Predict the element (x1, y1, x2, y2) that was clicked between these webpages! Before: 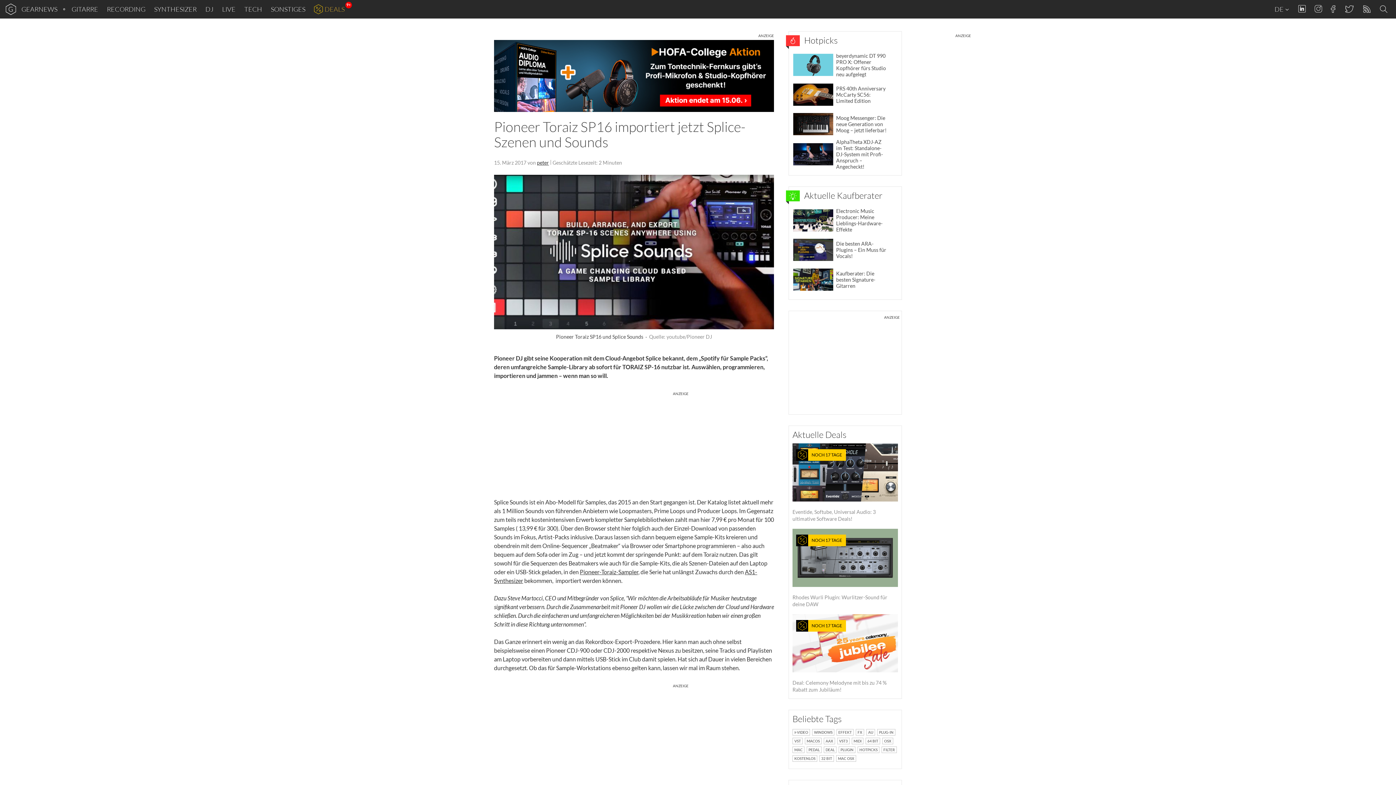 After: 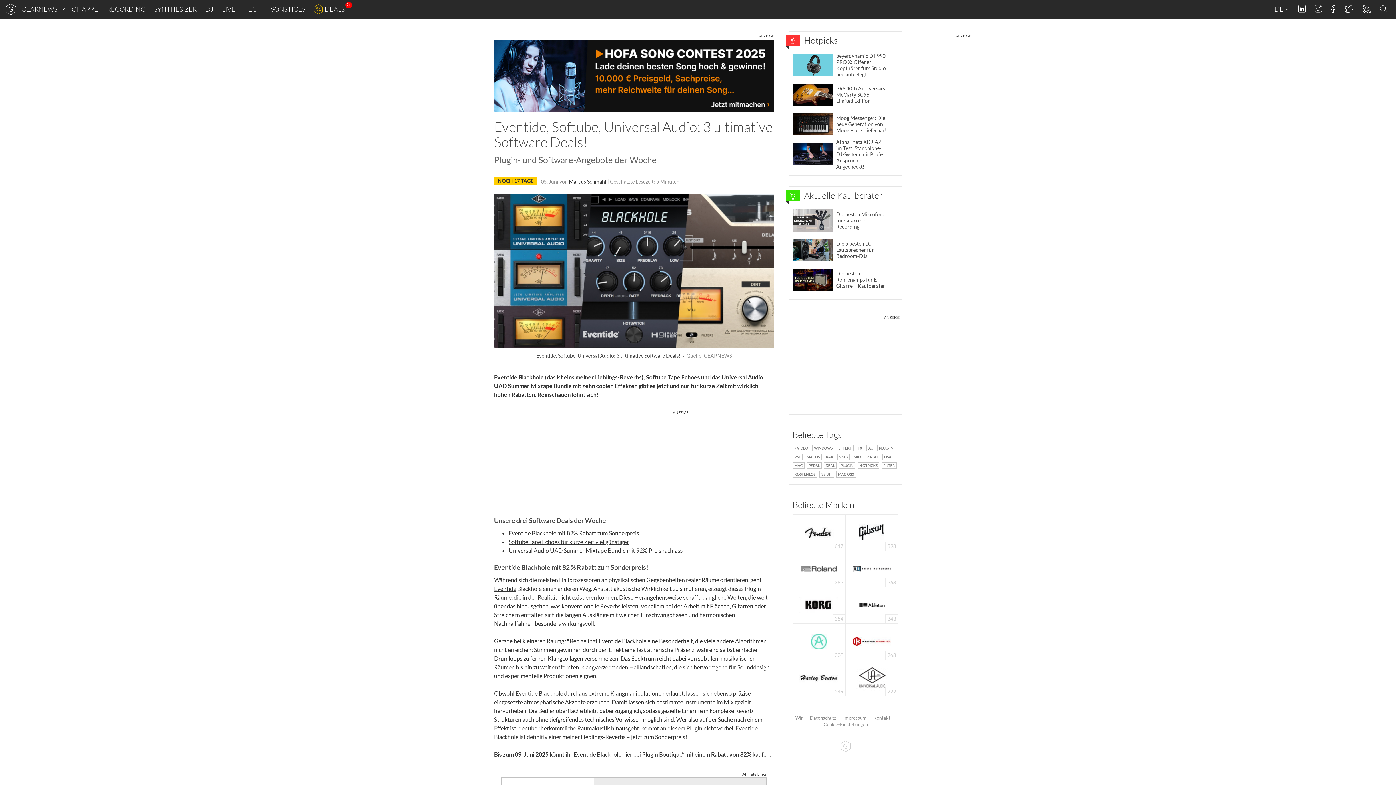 Action: label: NOCH 17 TAGE
 Eventide, Softube, Universal Audio: 3 ultimative Software Deals! bbox: (792, 444, 898, 522)